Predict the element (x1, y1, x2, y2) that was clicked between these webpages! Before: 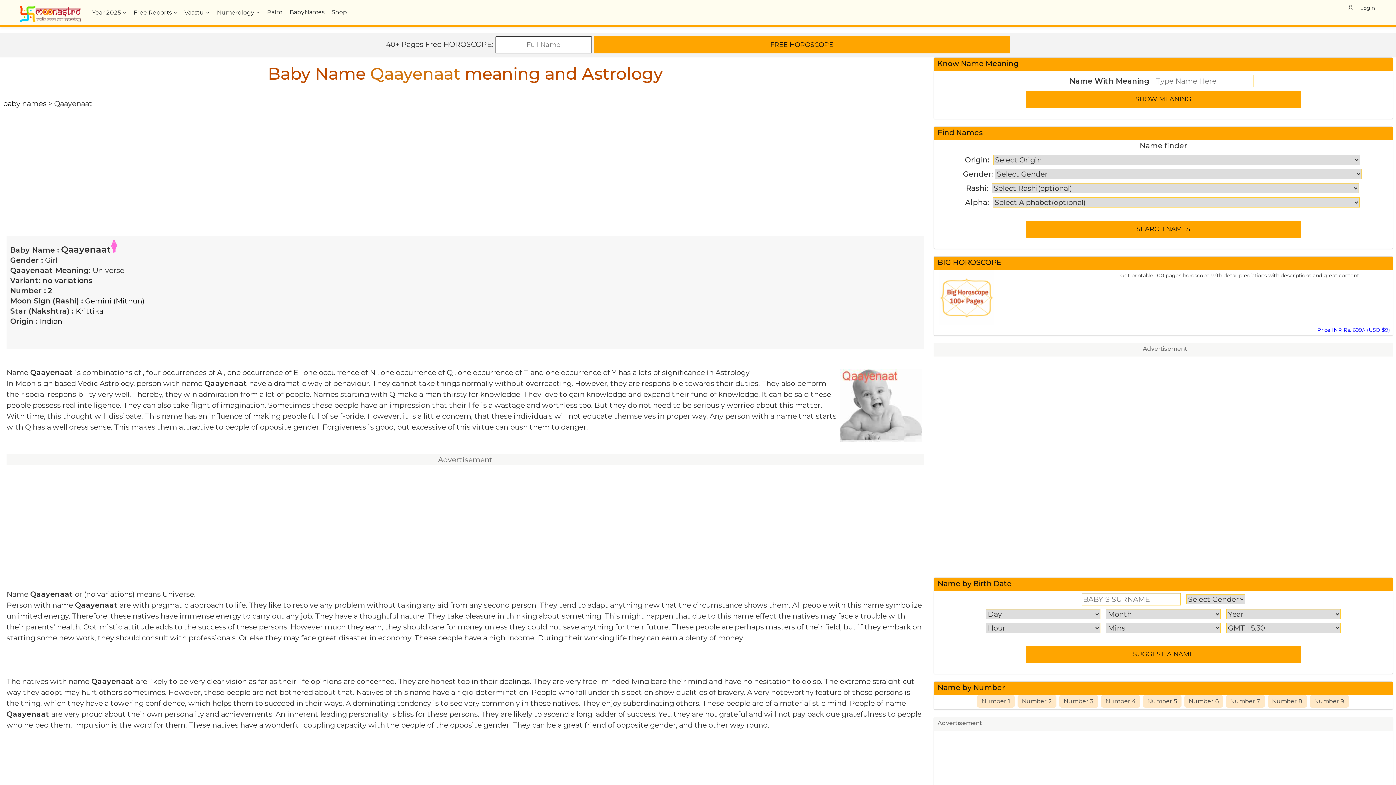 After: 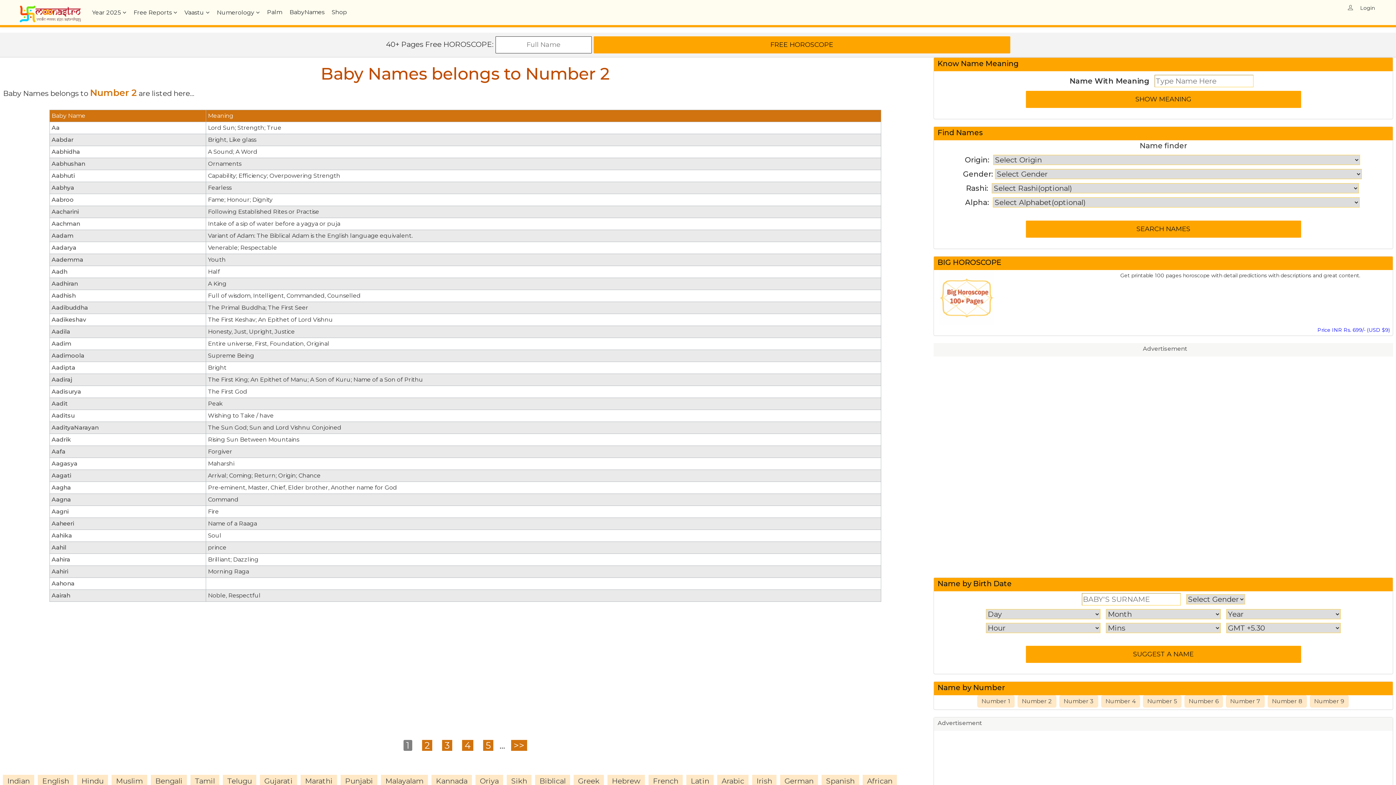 Action: bbox: (1017, 695, 1056, 708) label: Number 2